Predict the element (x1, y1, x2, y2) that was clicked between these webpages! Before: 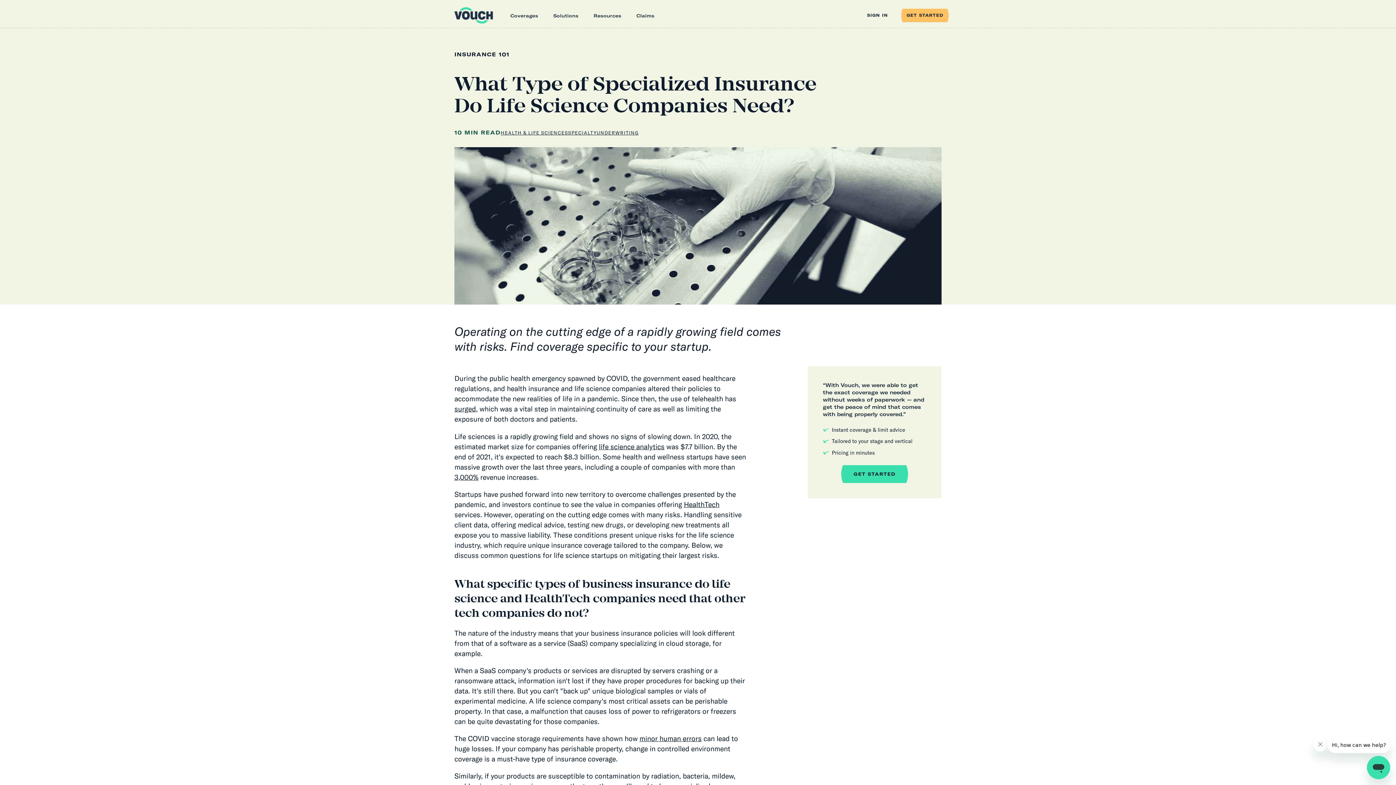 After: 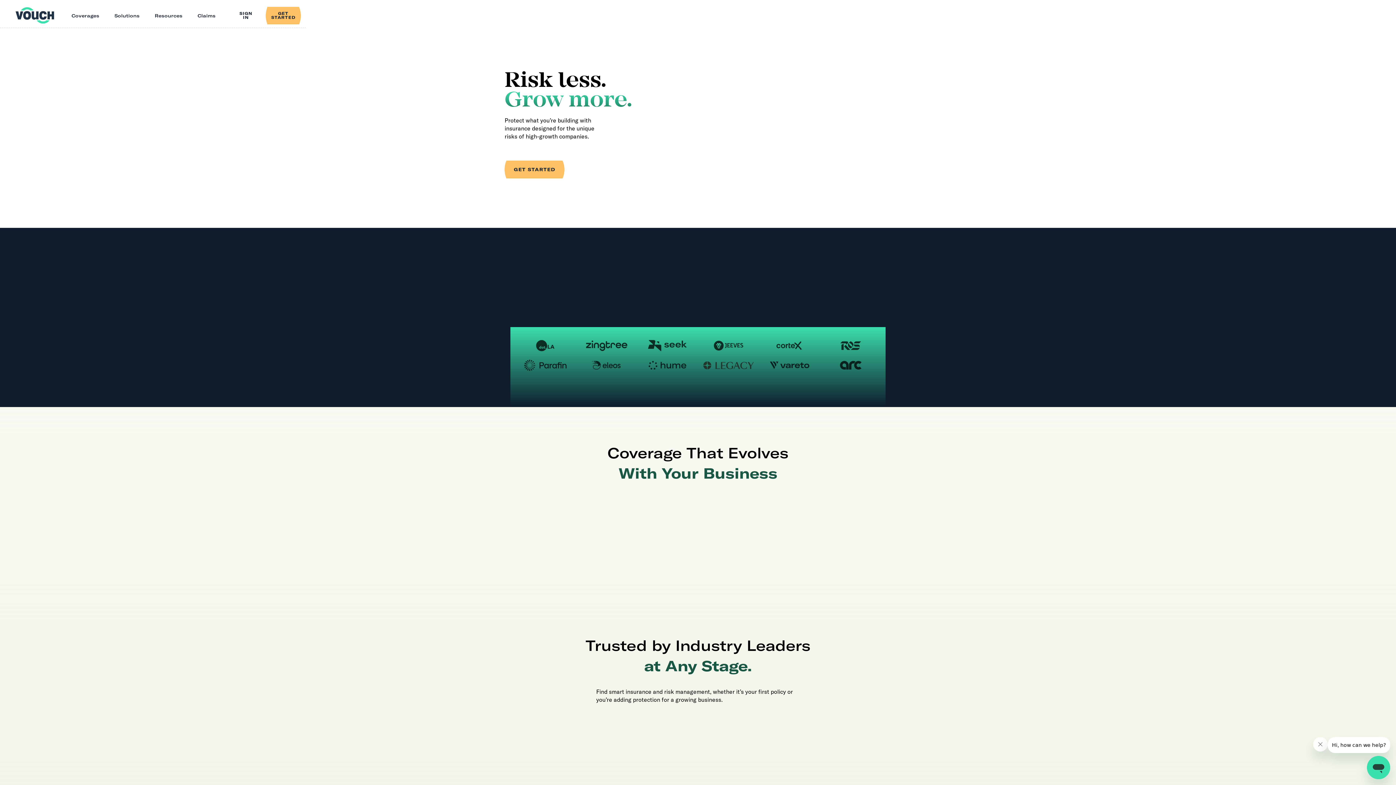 Action: bbox: (454, 7, 493, 23)